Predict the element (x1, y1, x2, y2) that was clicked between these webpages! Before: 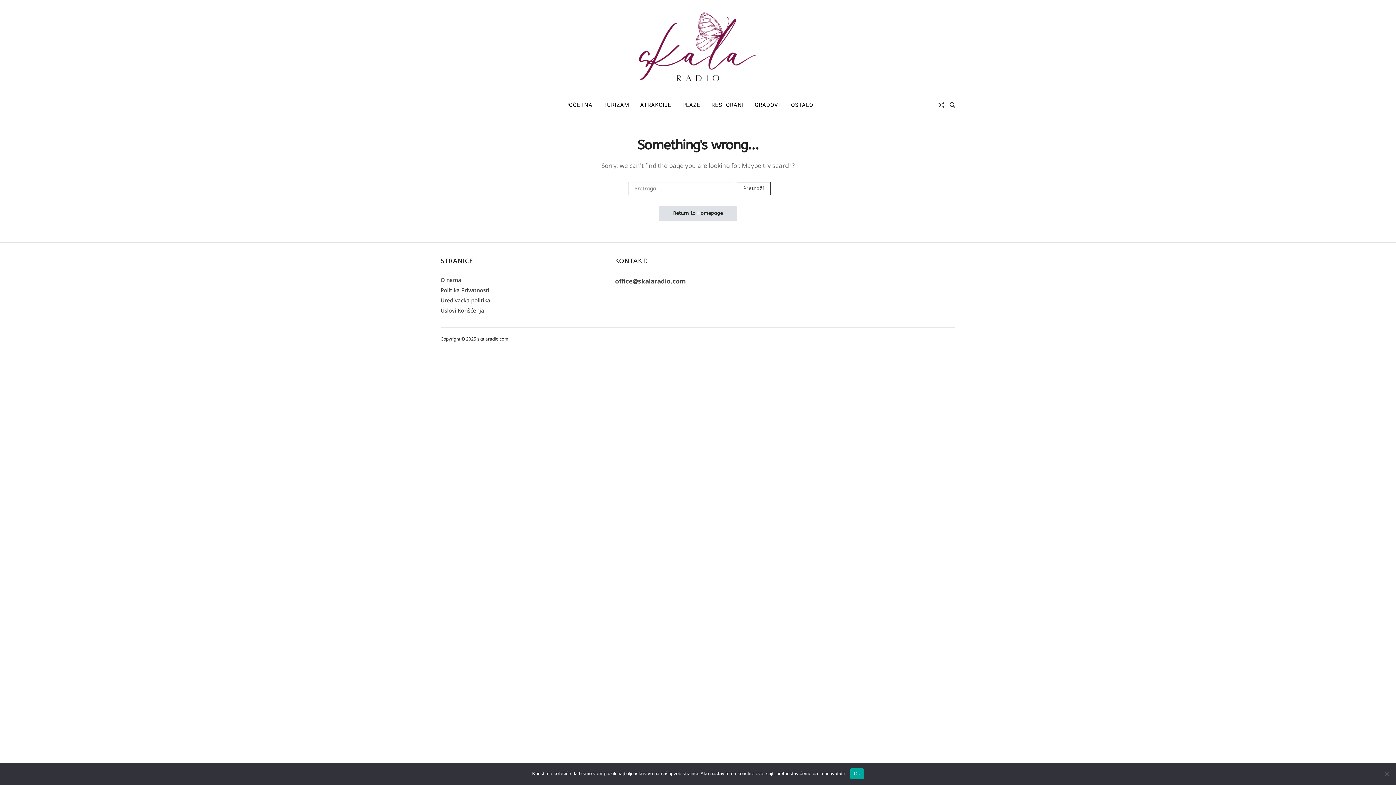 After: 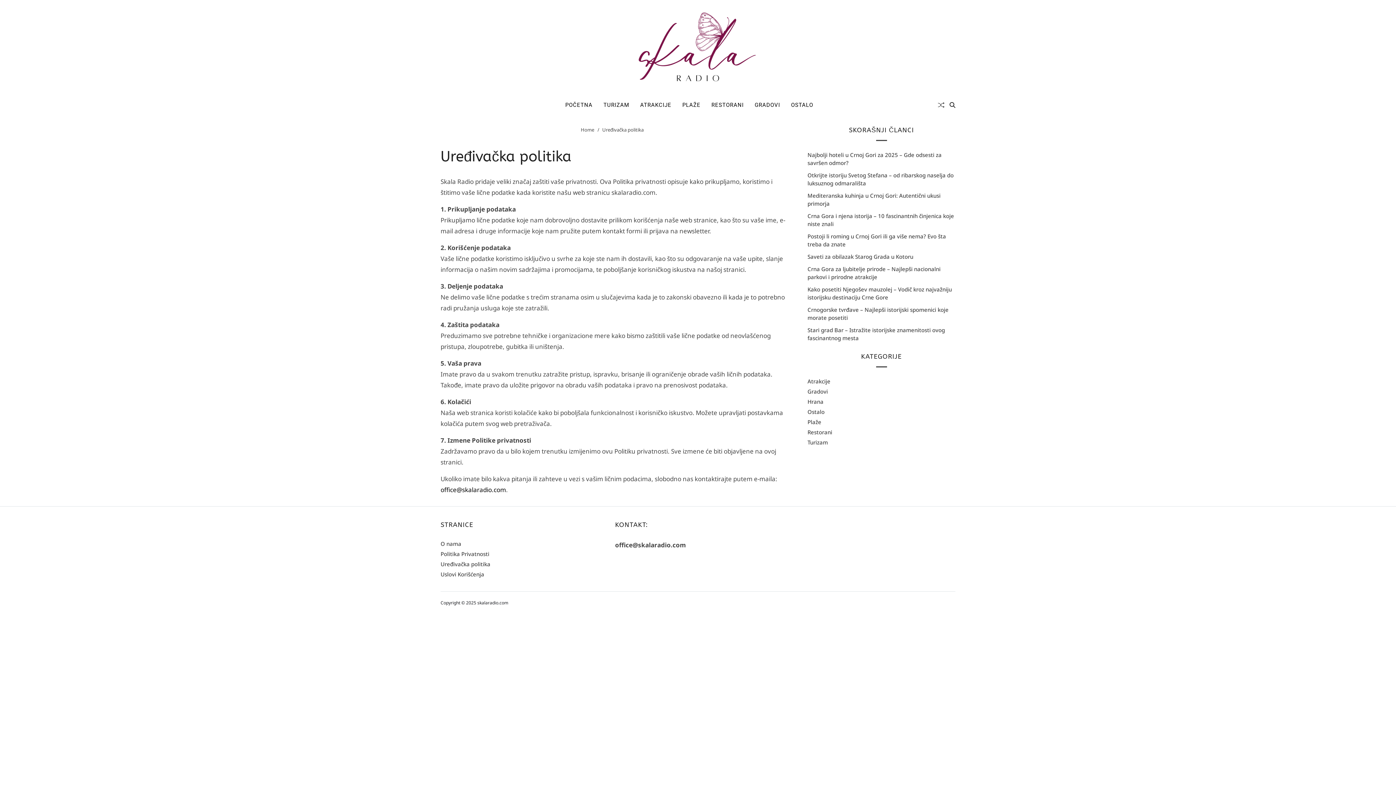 Action: bbox: (440, 296, 490, 303) label: Uređivačka politika